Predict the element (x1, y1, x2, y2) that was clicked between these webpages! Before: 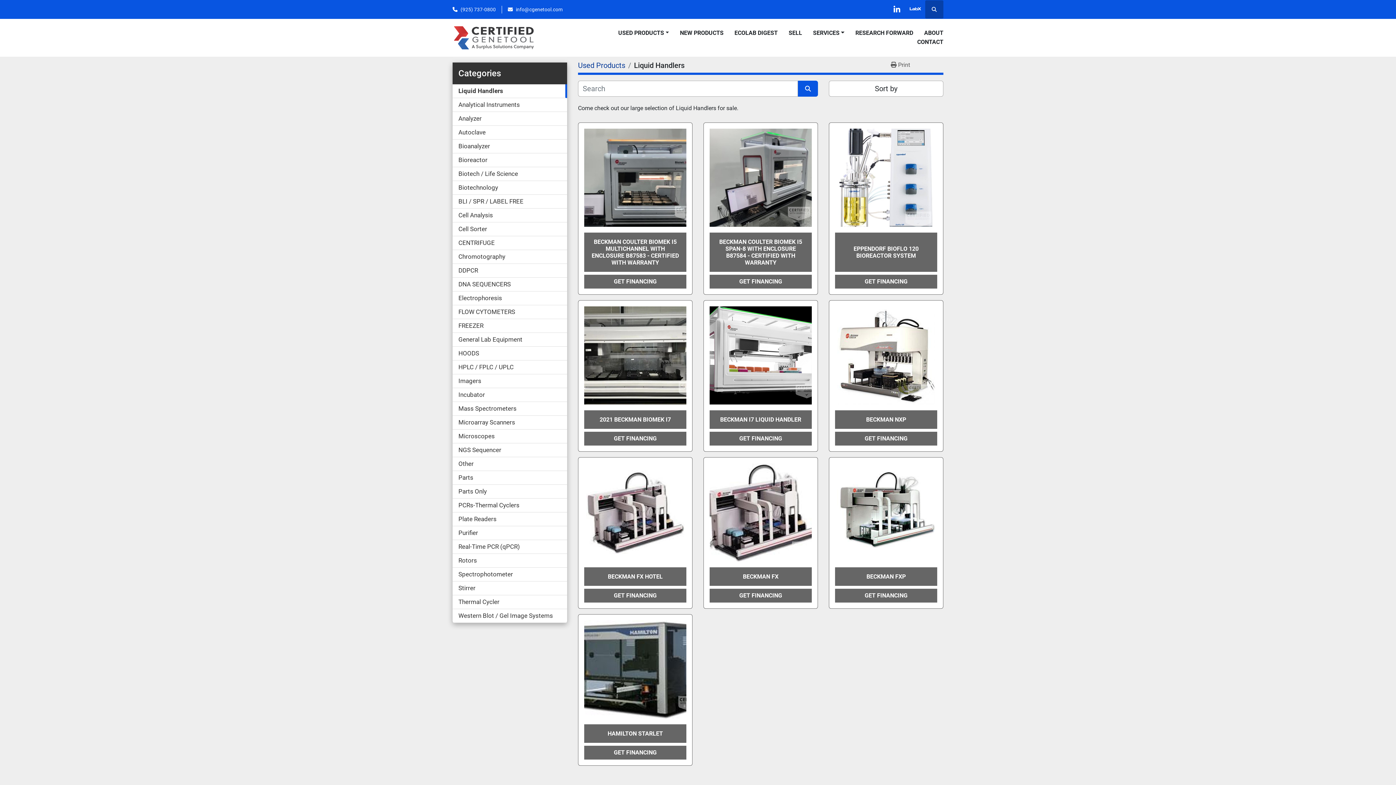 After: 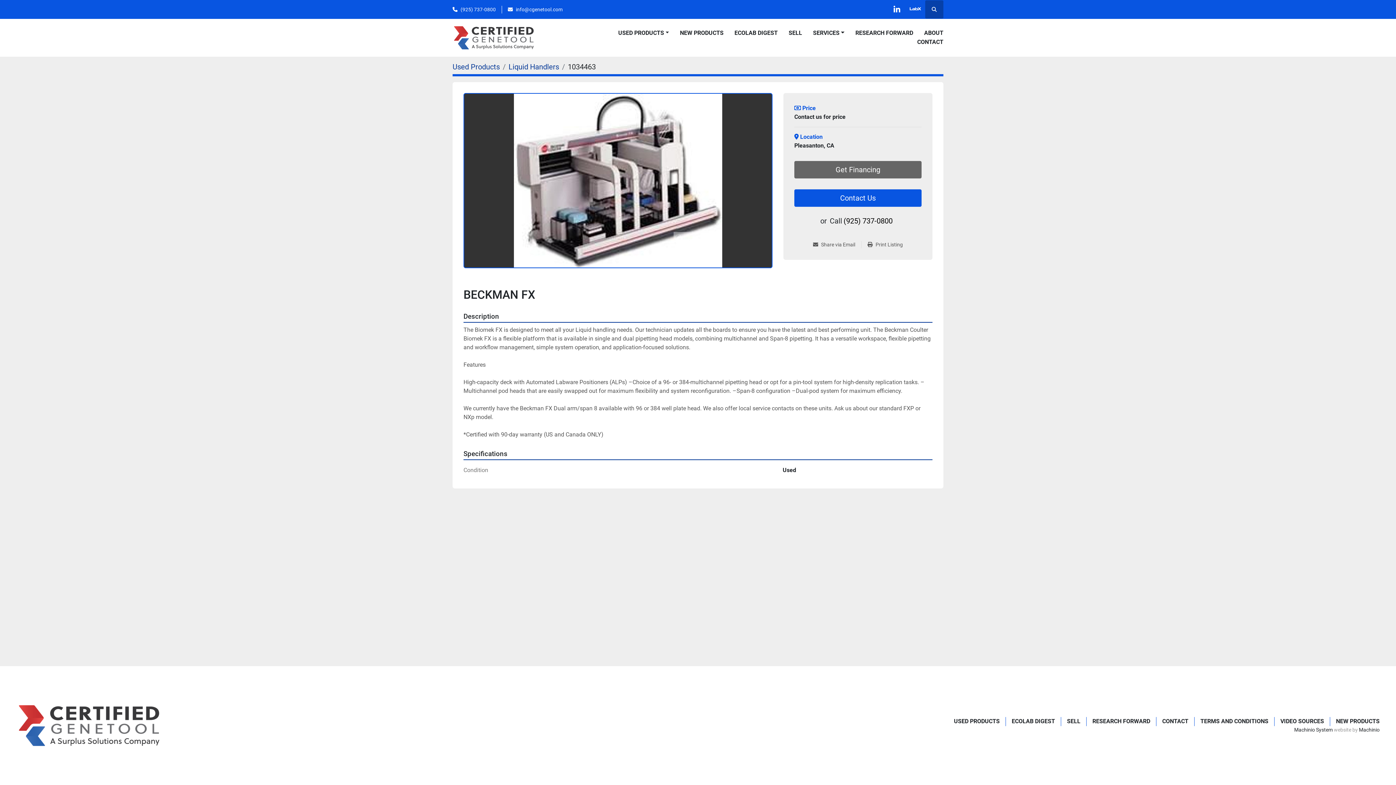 Action: bbox: (709, 463, 812, 561) label: Details